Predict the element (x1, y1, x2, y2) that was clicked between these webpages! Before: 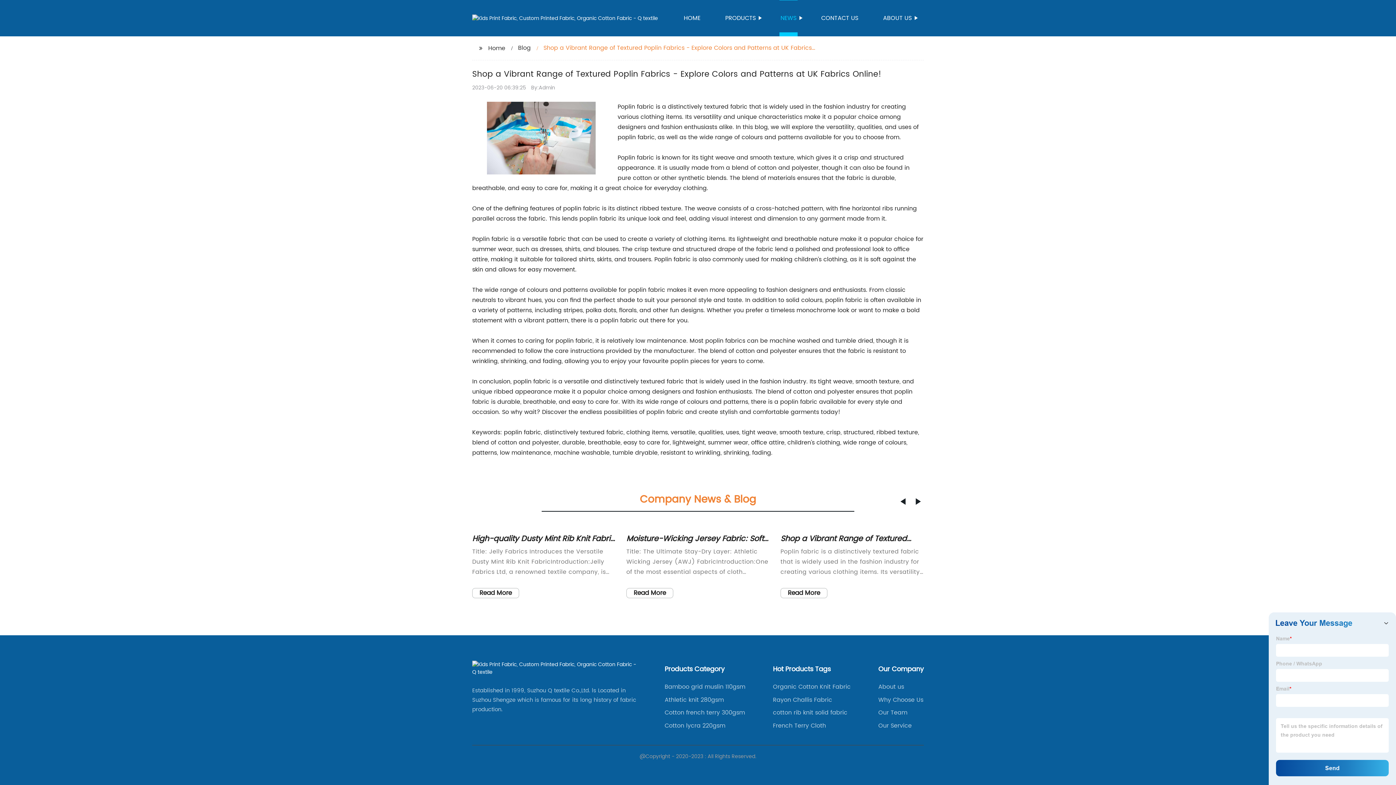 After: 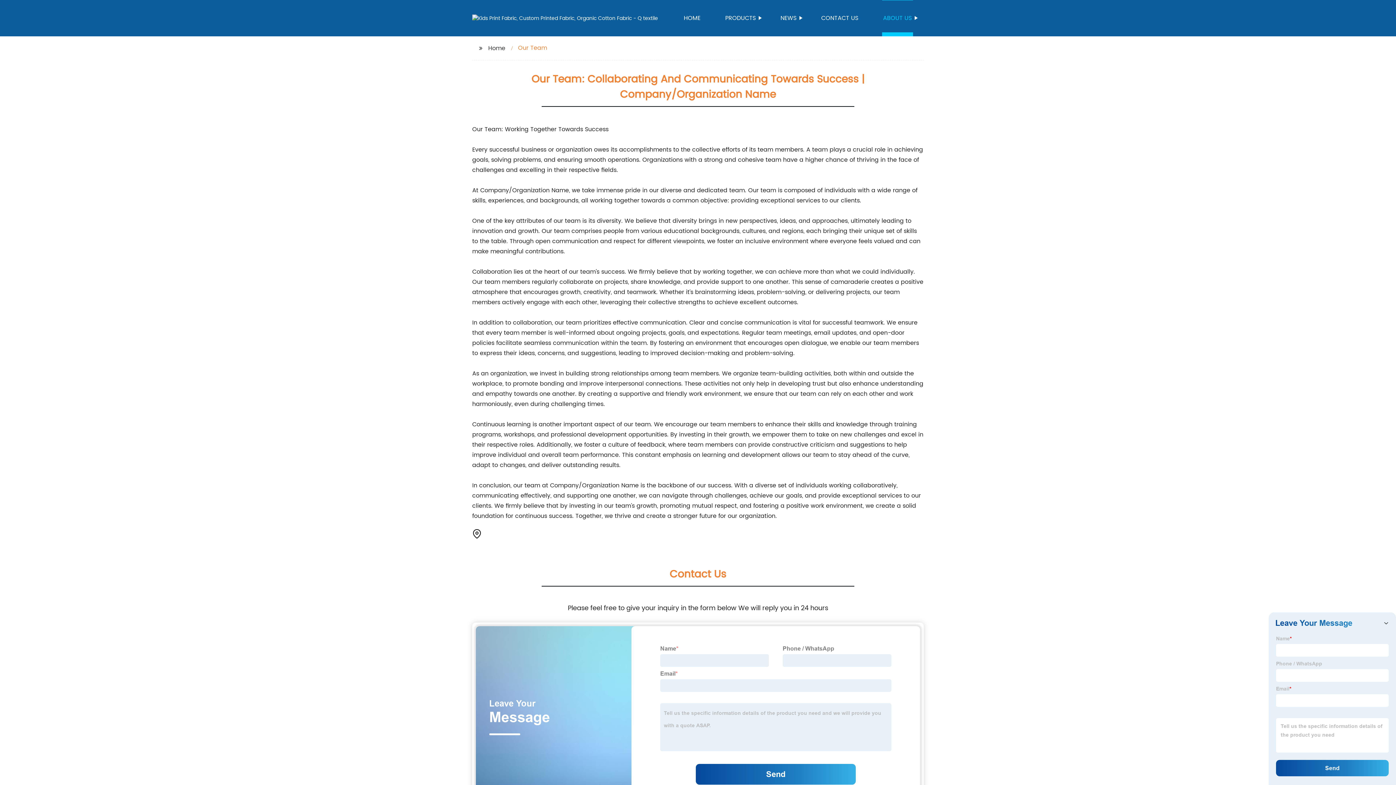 Action: bbox: (878, 708, 907, 717) label: Our Team